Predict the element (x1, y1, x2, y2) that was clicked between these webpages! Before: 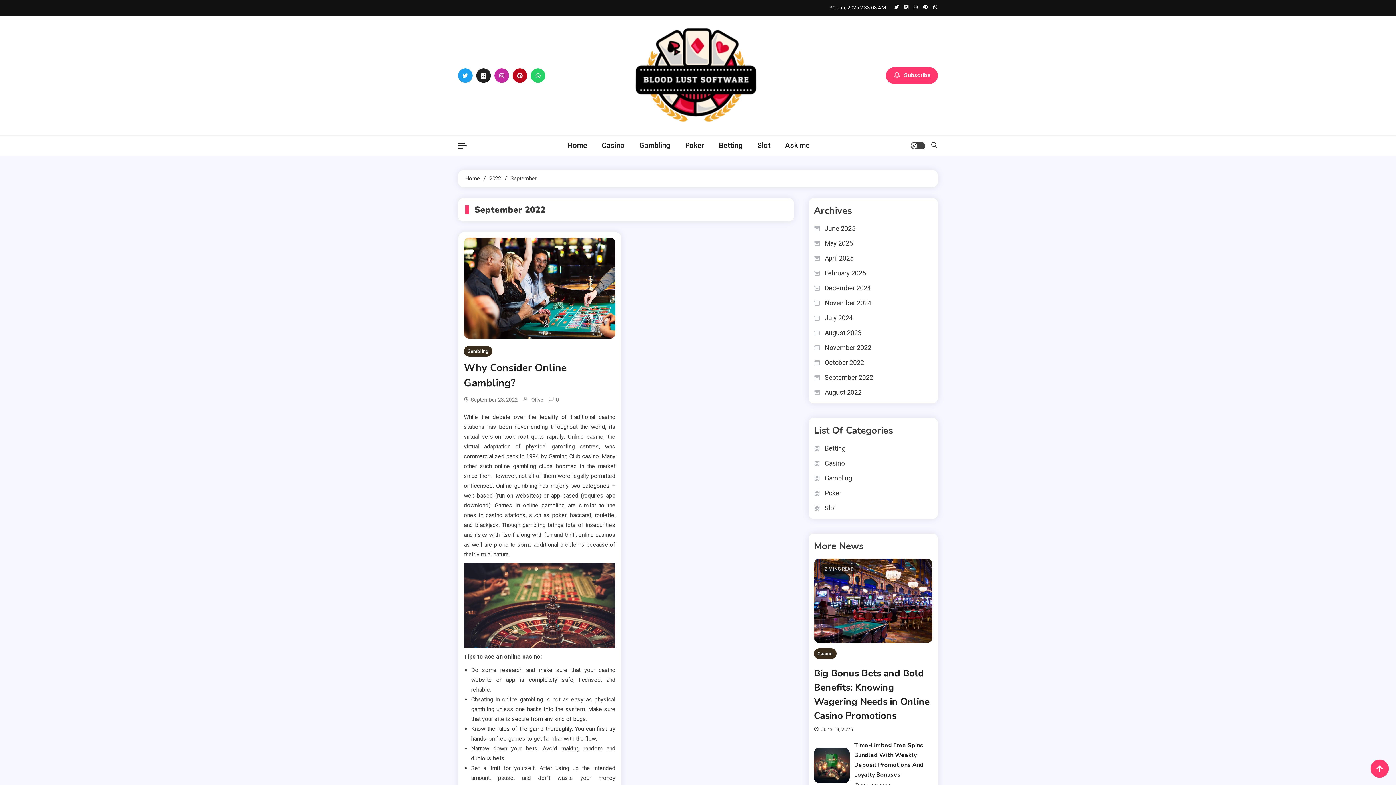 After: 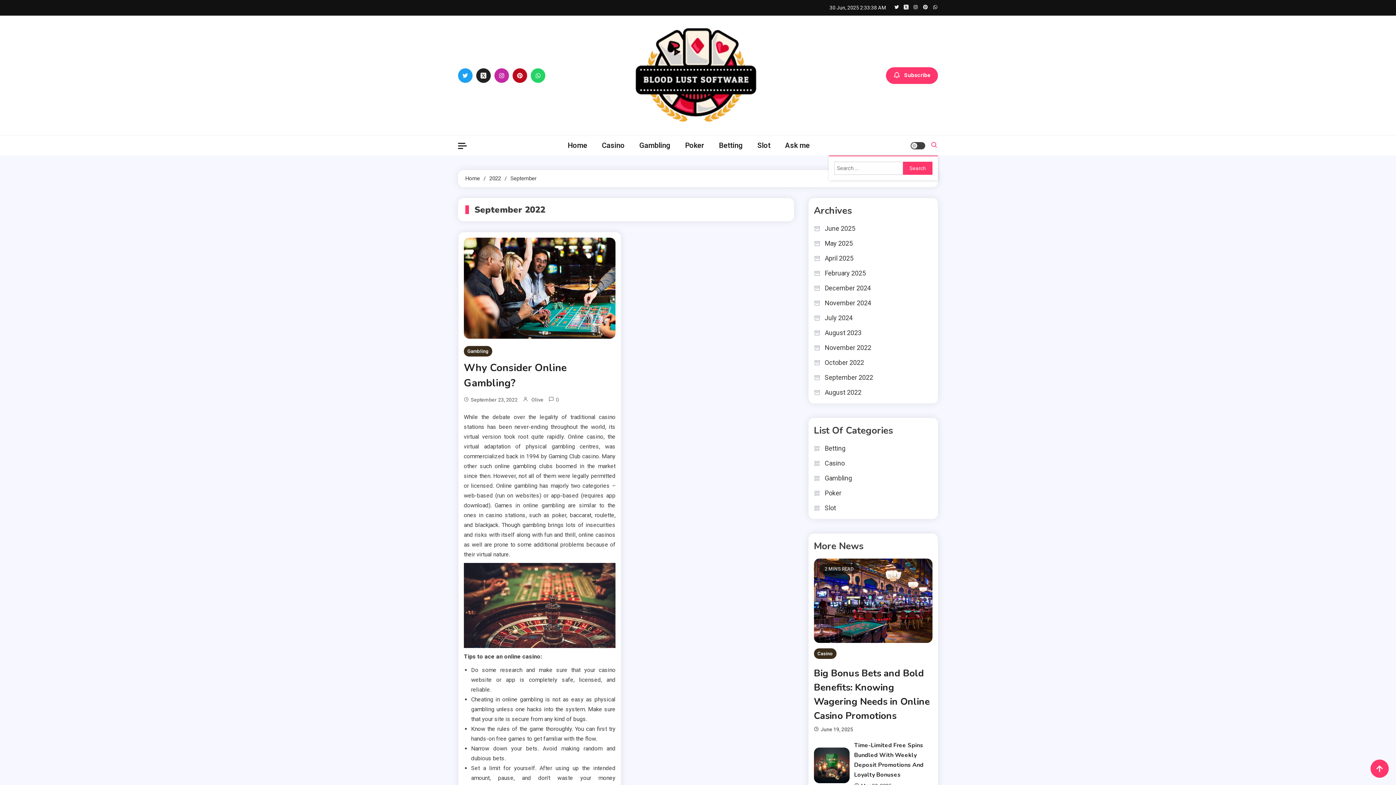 Action: bbox: (930, 139, 938, 152)